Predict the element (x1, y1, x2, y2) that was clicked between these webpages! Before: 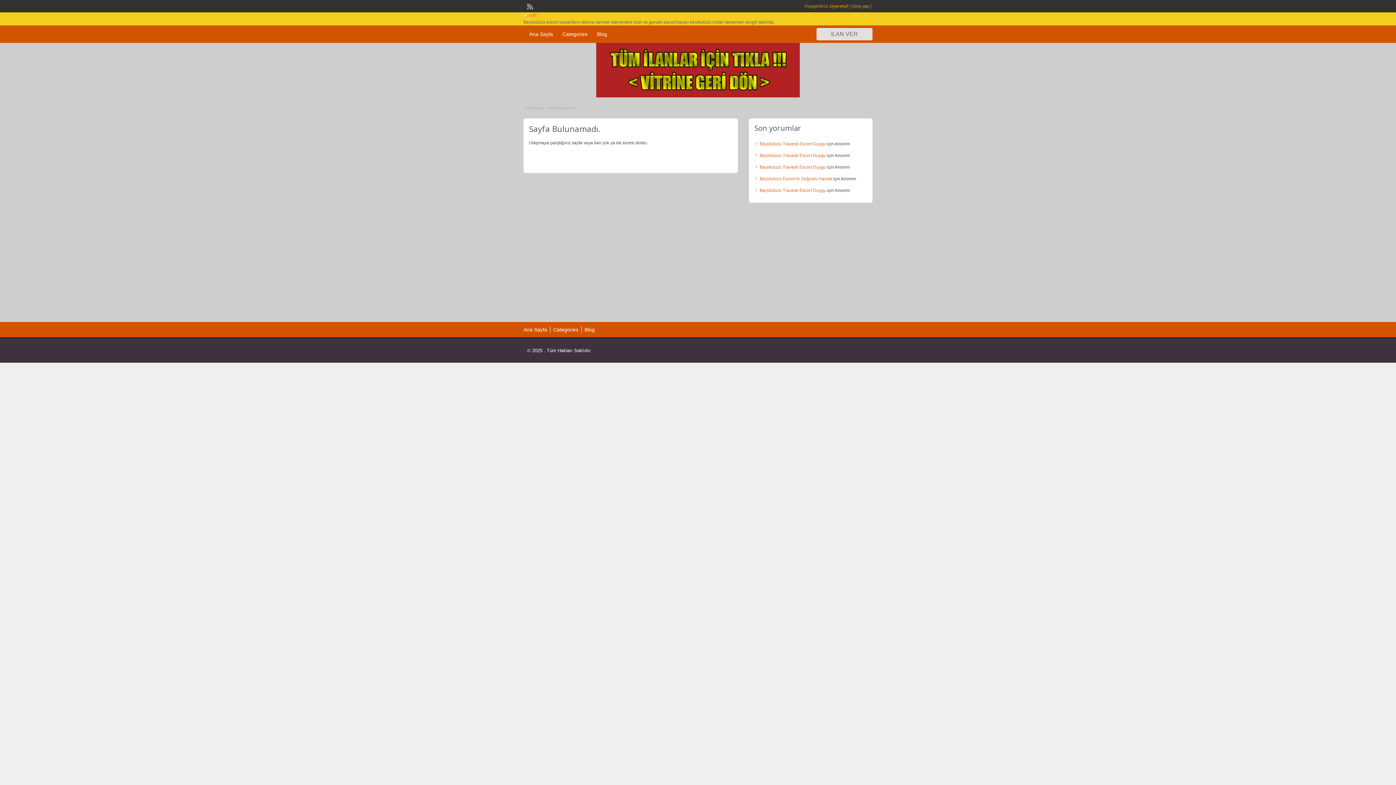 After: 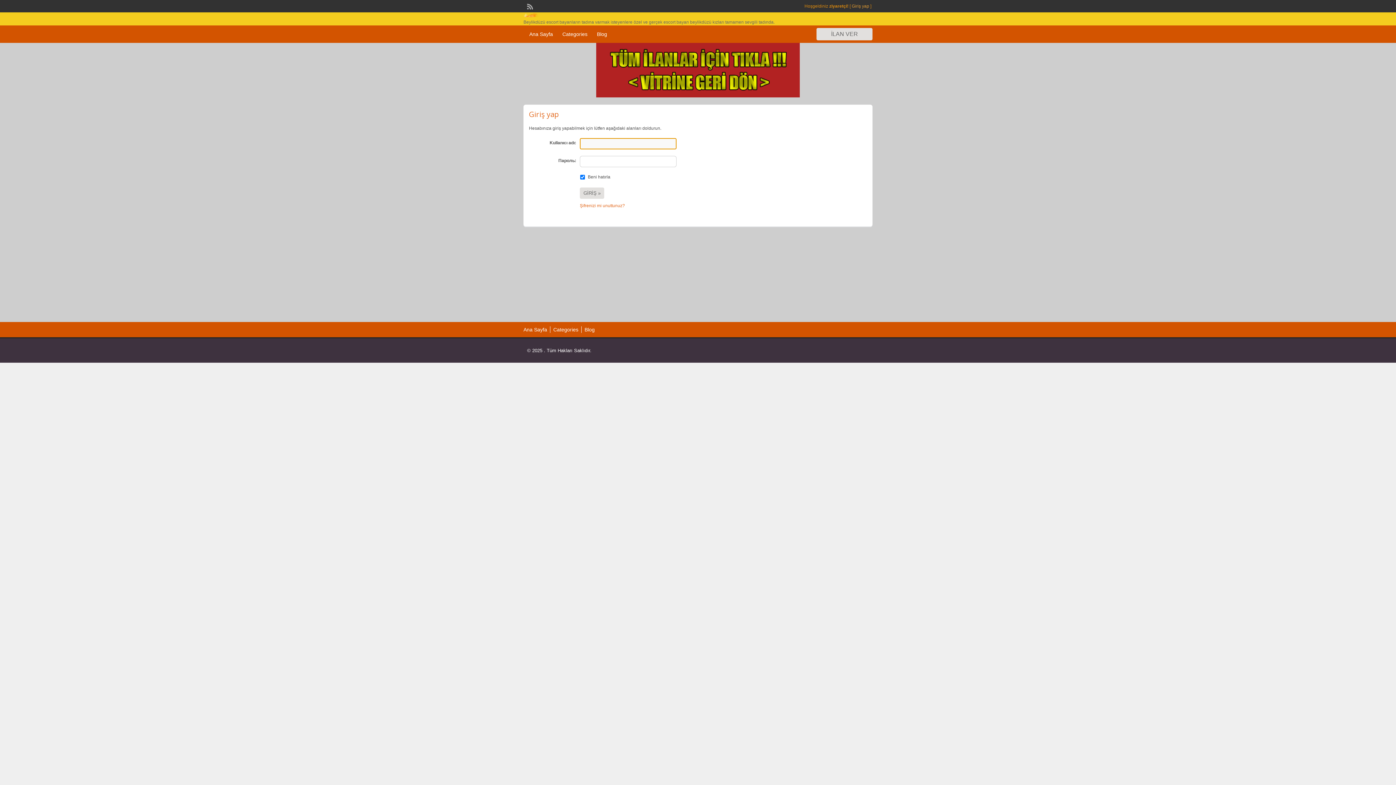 Action: bbox: (852, 3, 869, 8) label: Giriş yap